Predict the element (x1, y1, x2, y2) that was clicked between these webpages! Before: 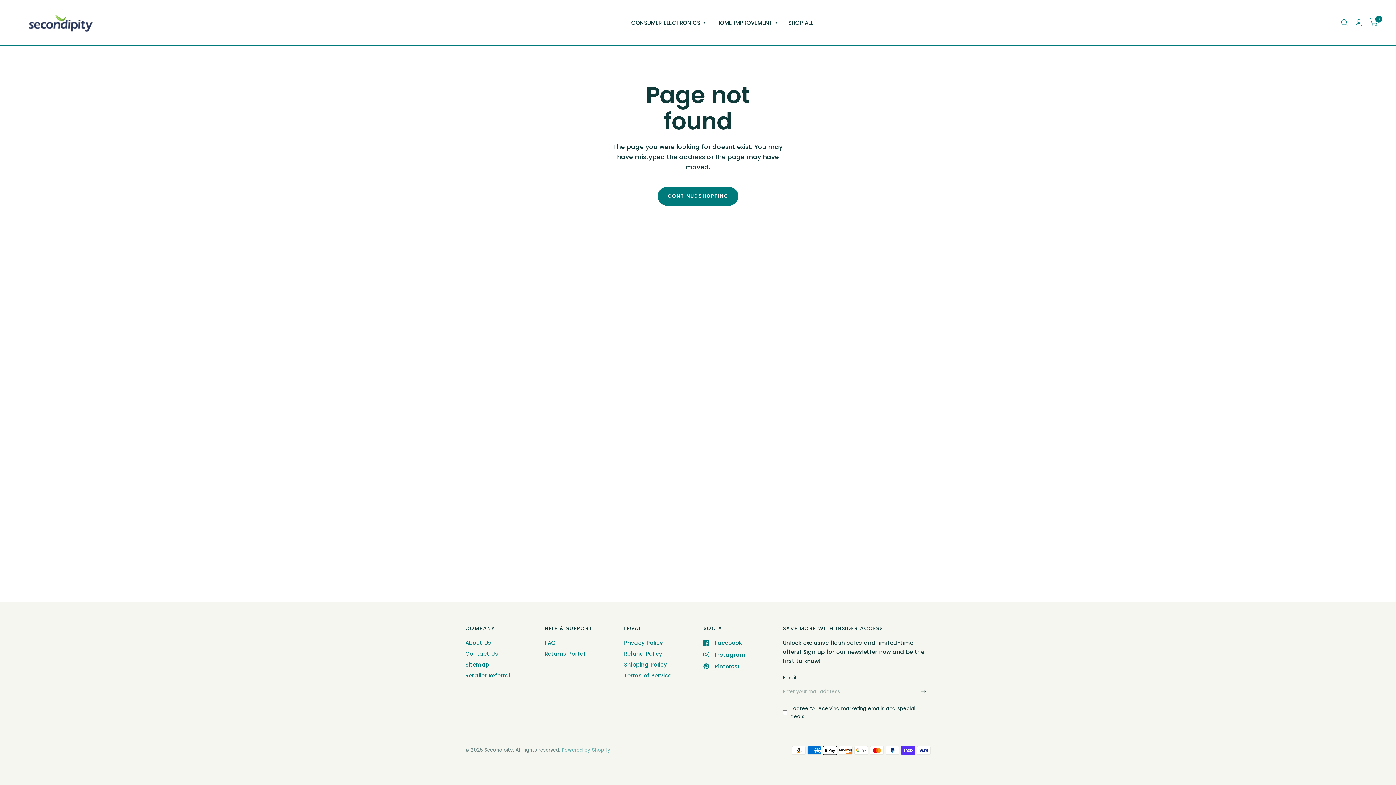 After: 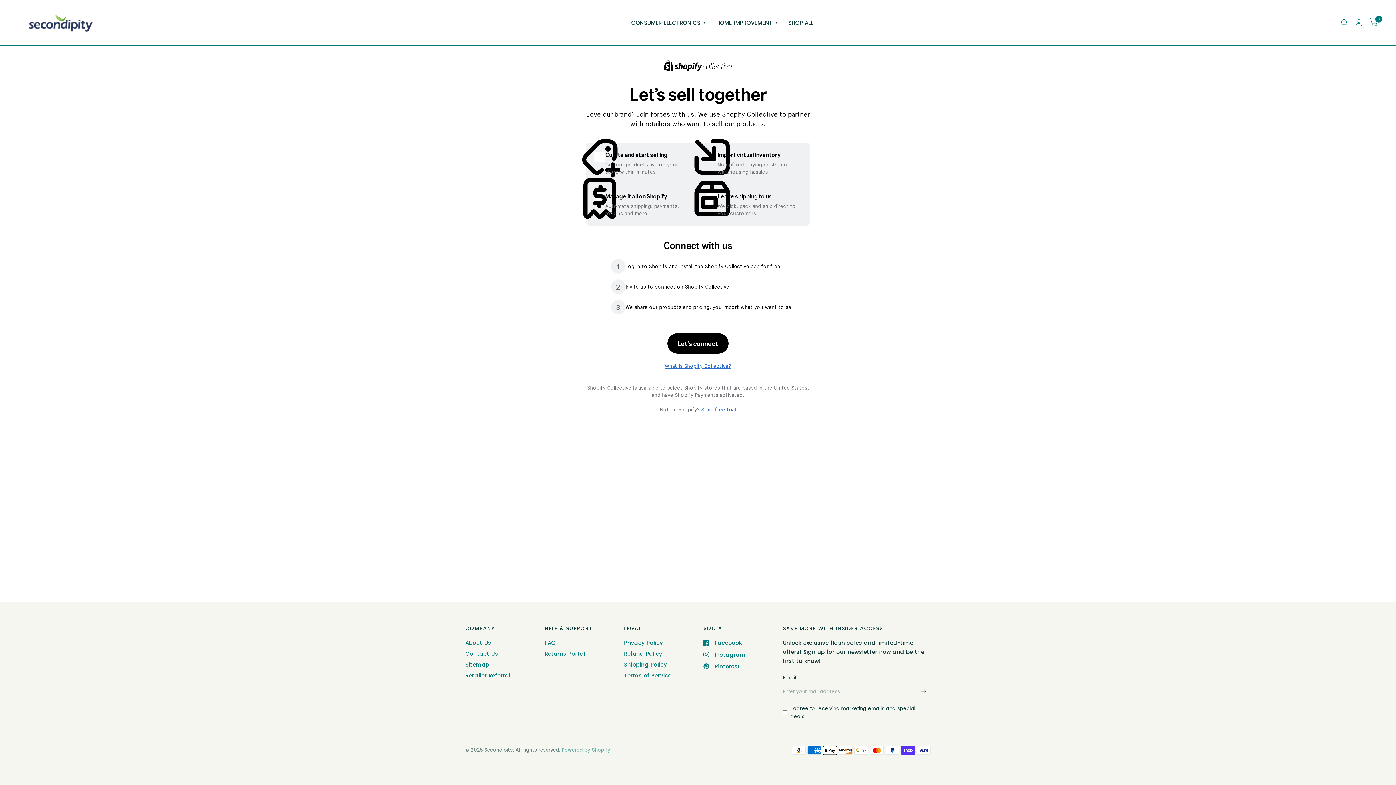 Action: label: Retailer Referral bbox: (465, 672, 510, 679)